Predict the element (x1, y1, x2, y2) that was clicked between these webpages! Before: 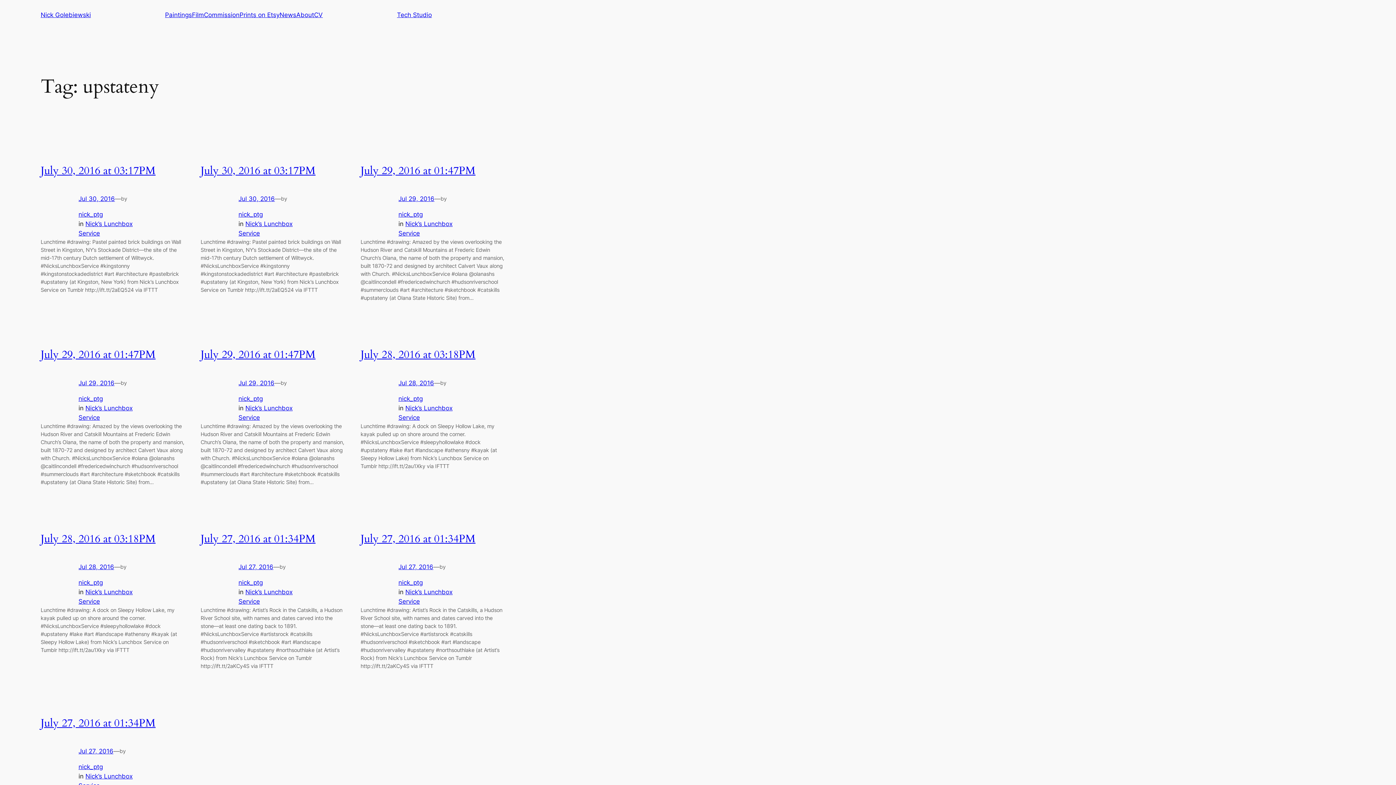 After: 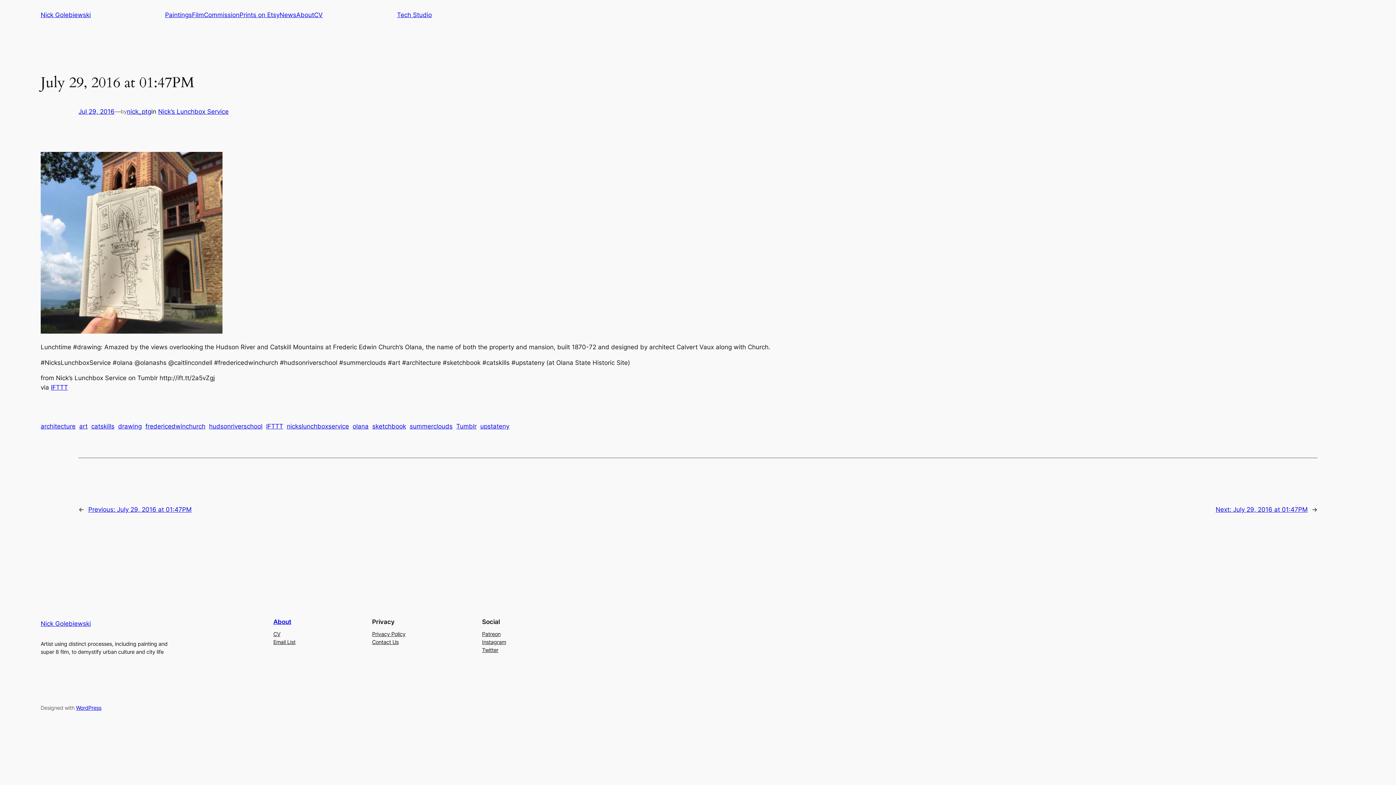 Action: bbox: (40, 347, 155, 362) label: July 29, 2016 at 01:47PM